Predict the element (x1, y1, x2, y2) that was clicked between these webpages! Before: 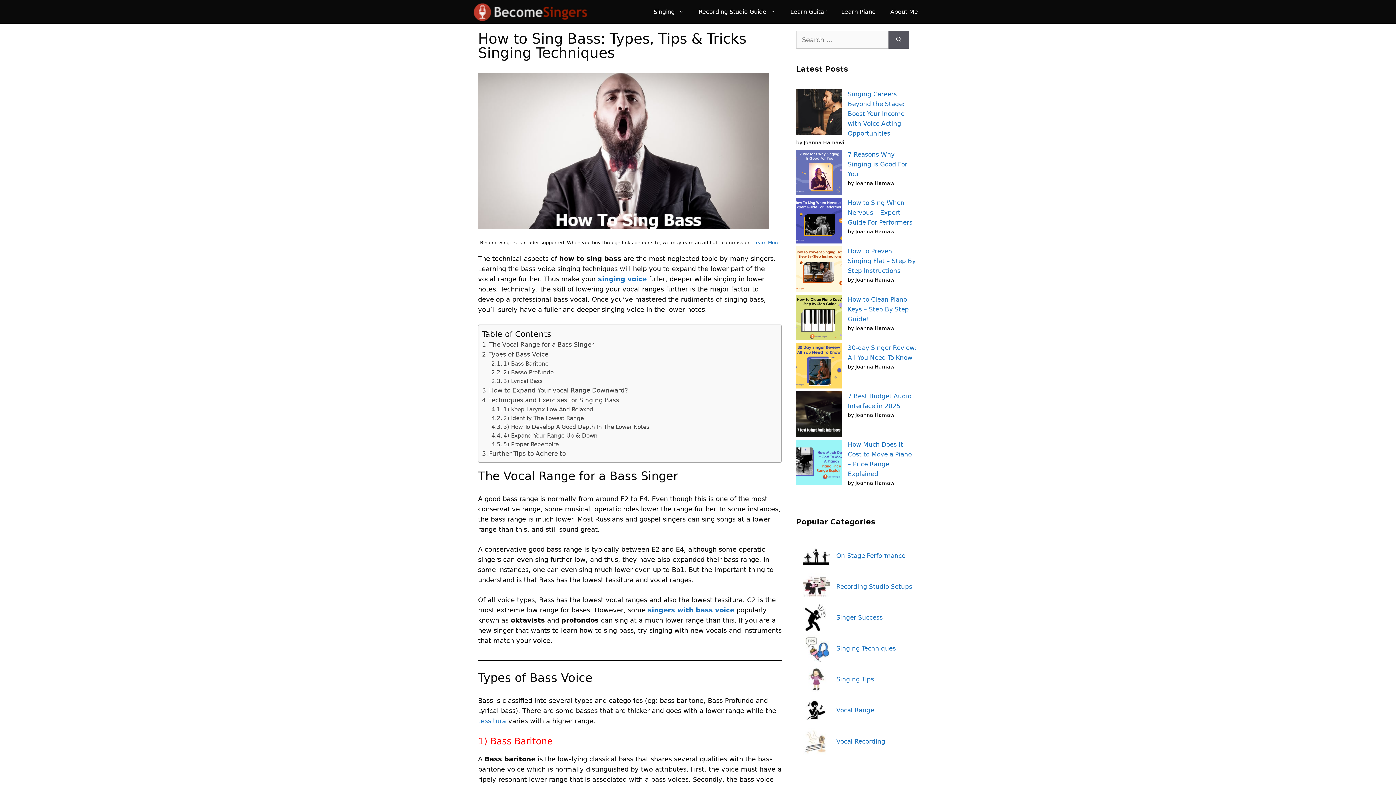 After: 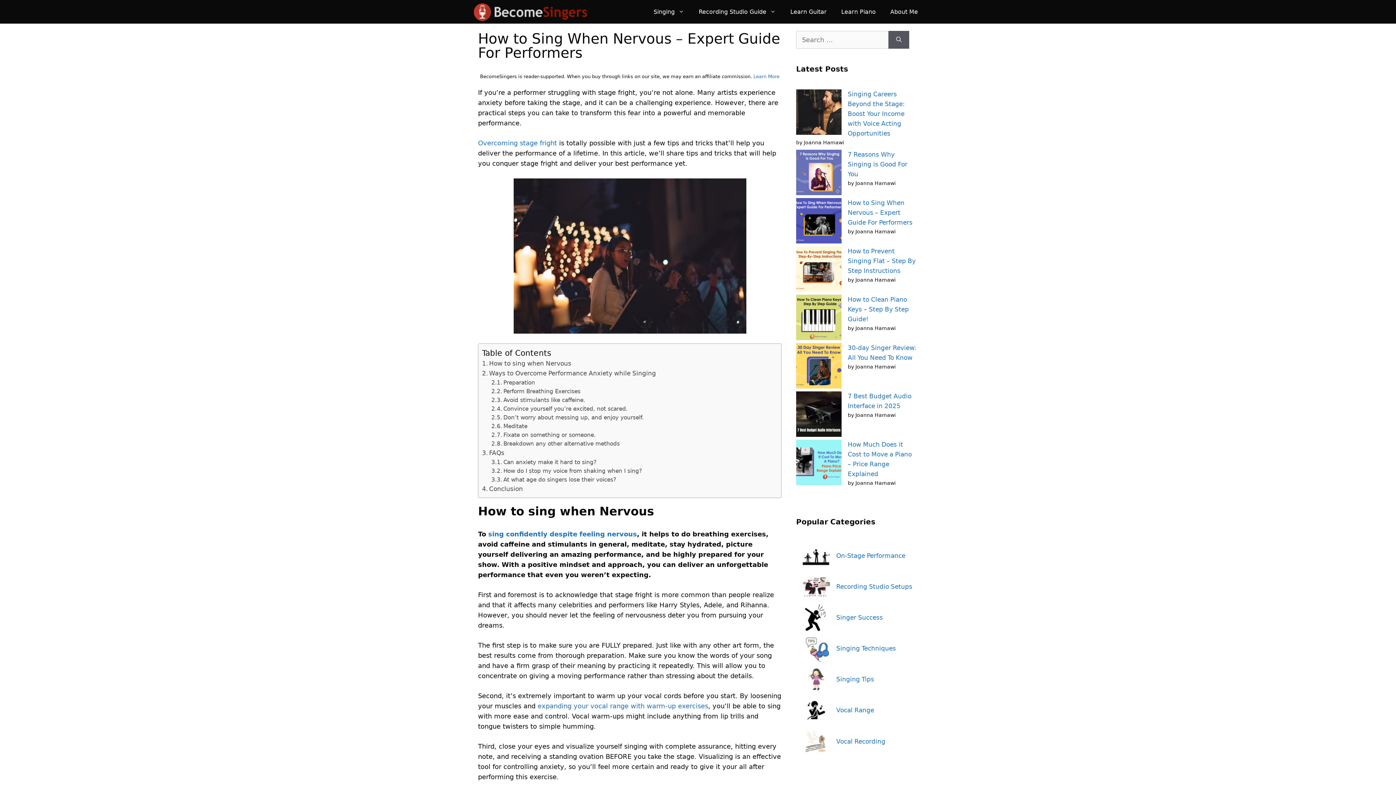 Action: label: How to Sing When Nervous – Expert Guide For Performers bbox: (796, 198, 841, 246)